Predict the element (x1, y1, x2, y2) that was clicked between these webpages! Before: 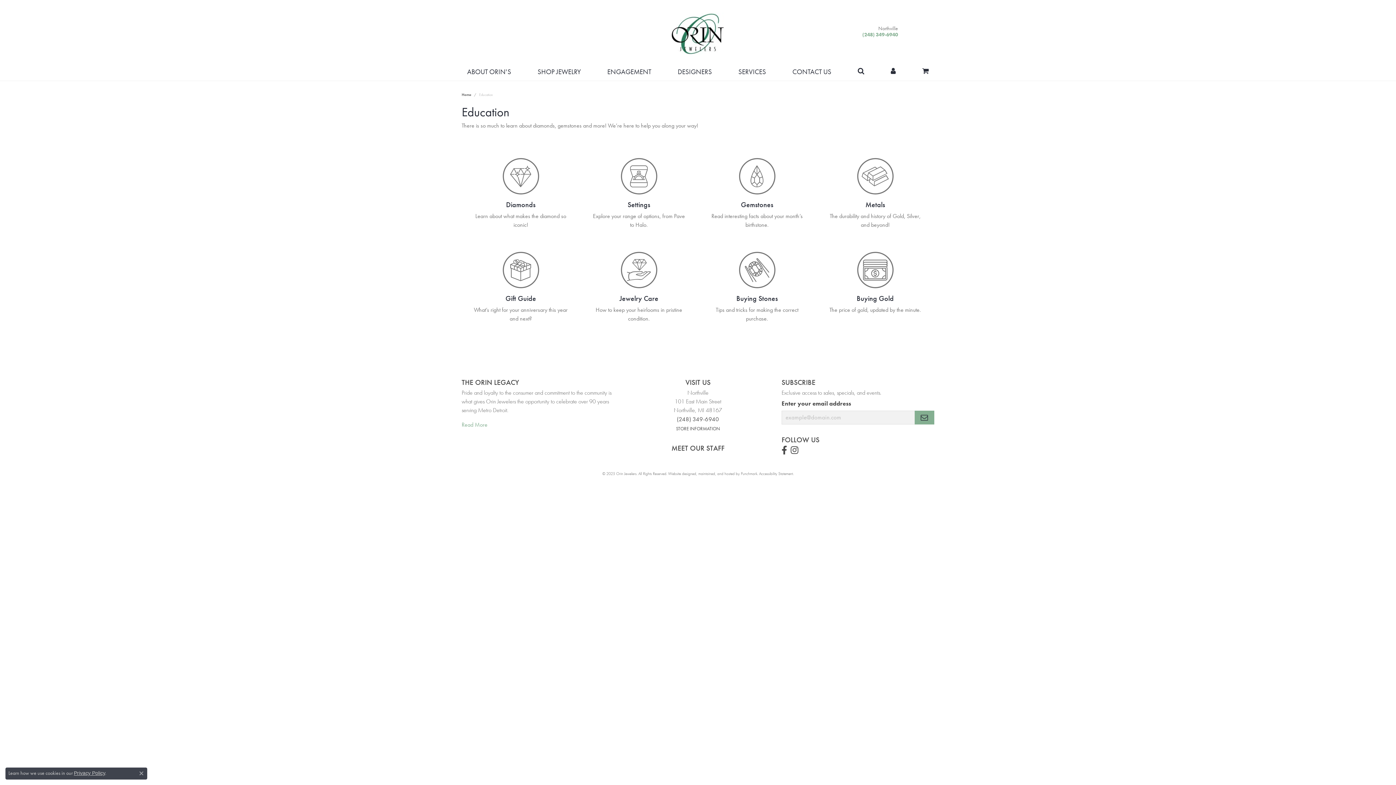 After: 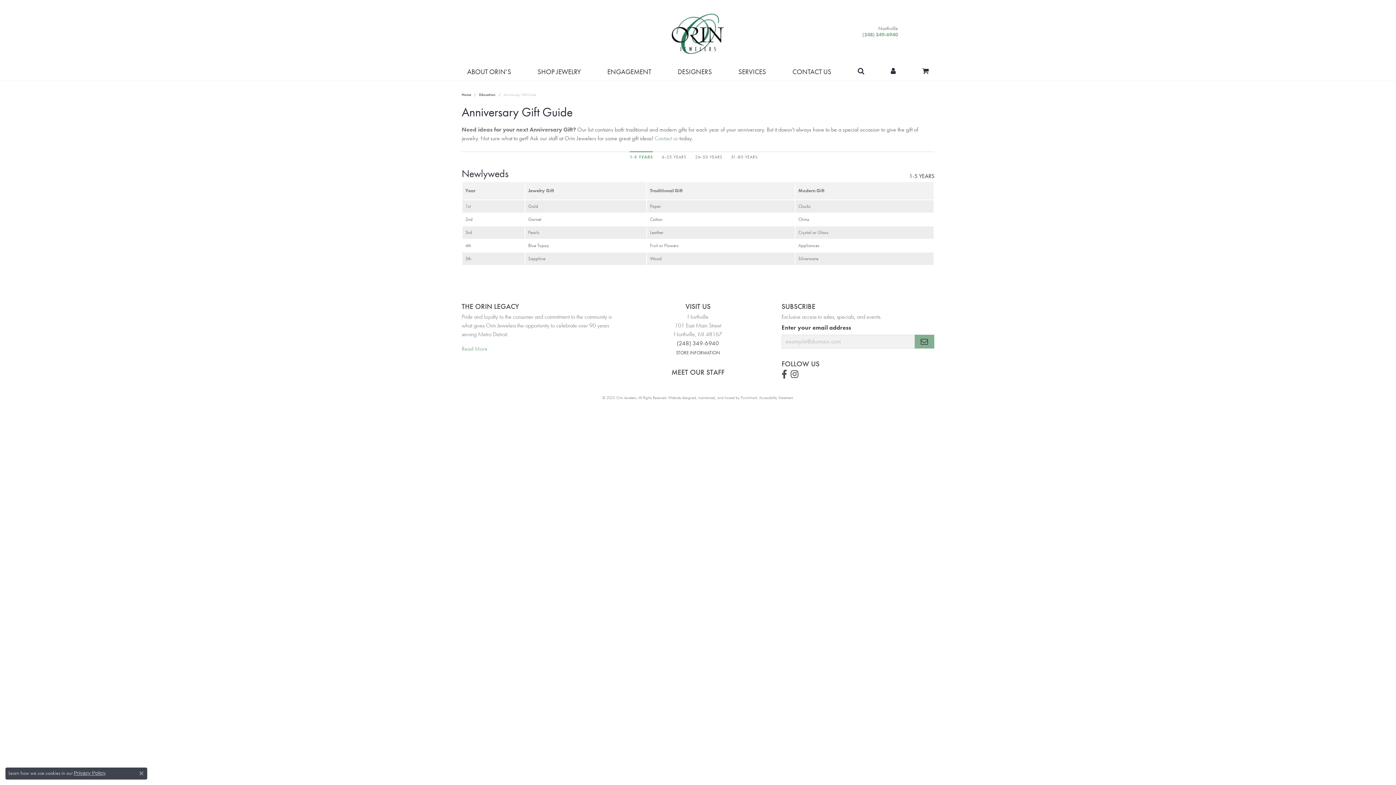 Action: bbox: (465, 244, 576, 330) label: Gift Guide

What’s right for your anniversary this year and next?